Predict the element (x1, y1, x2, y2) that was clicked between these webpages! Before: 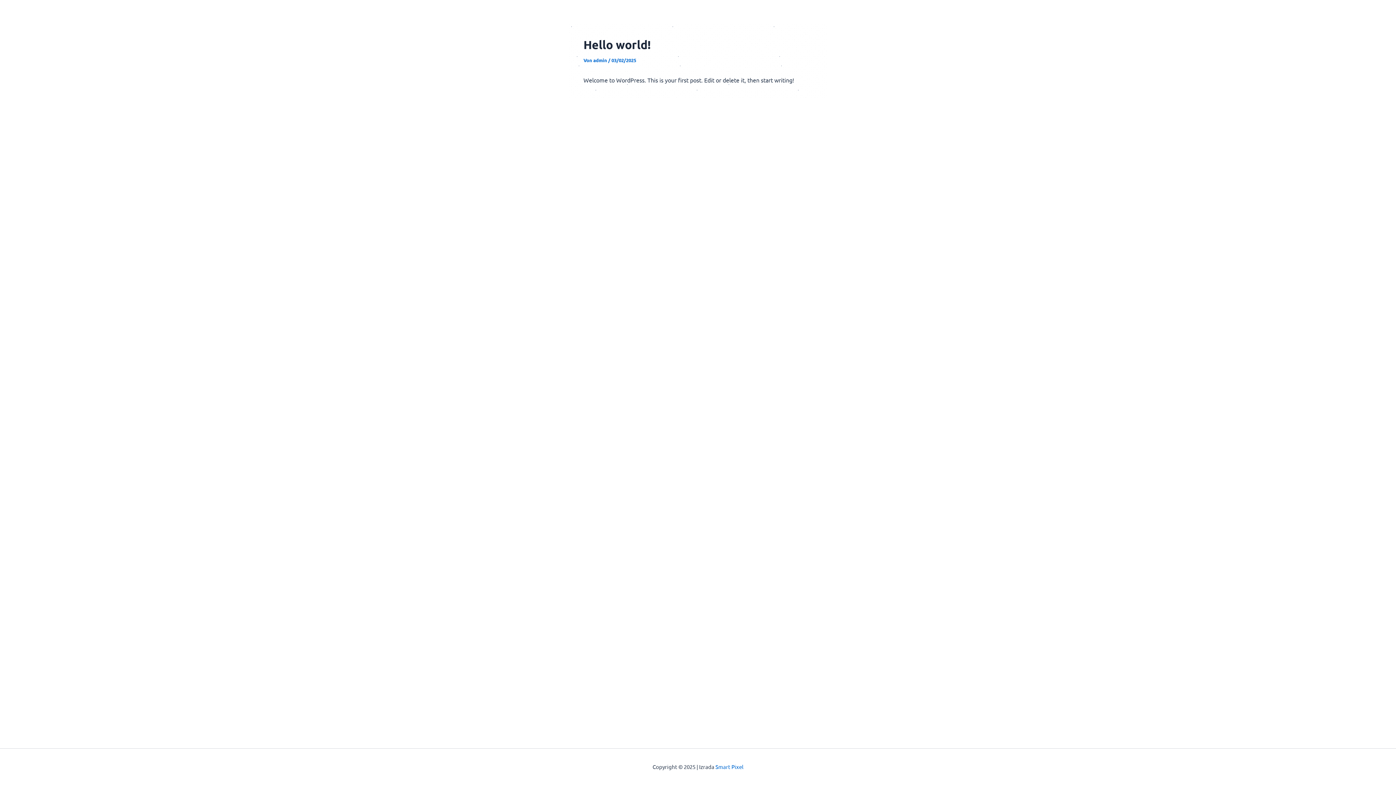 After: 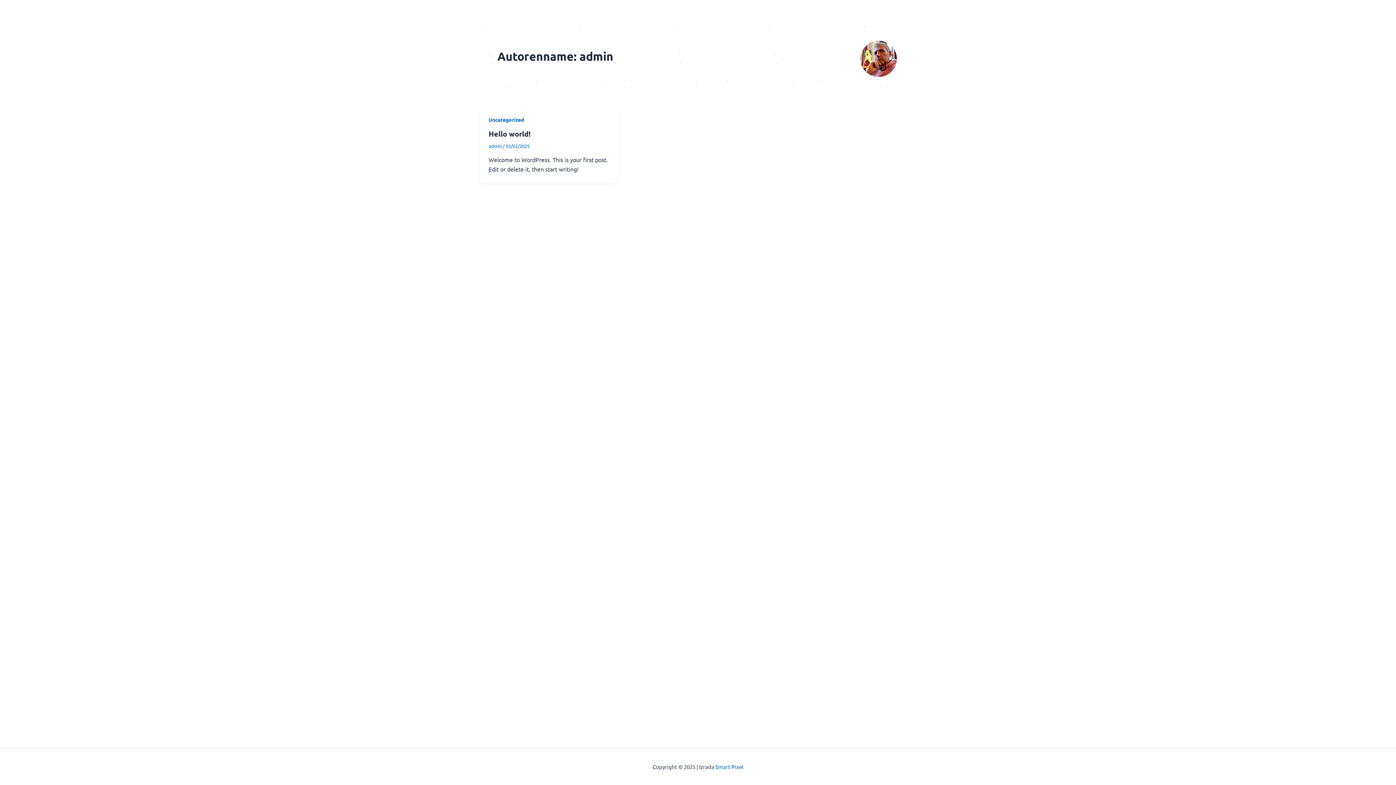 Action: bbox: (593, 57, 608, 63) label: admin 